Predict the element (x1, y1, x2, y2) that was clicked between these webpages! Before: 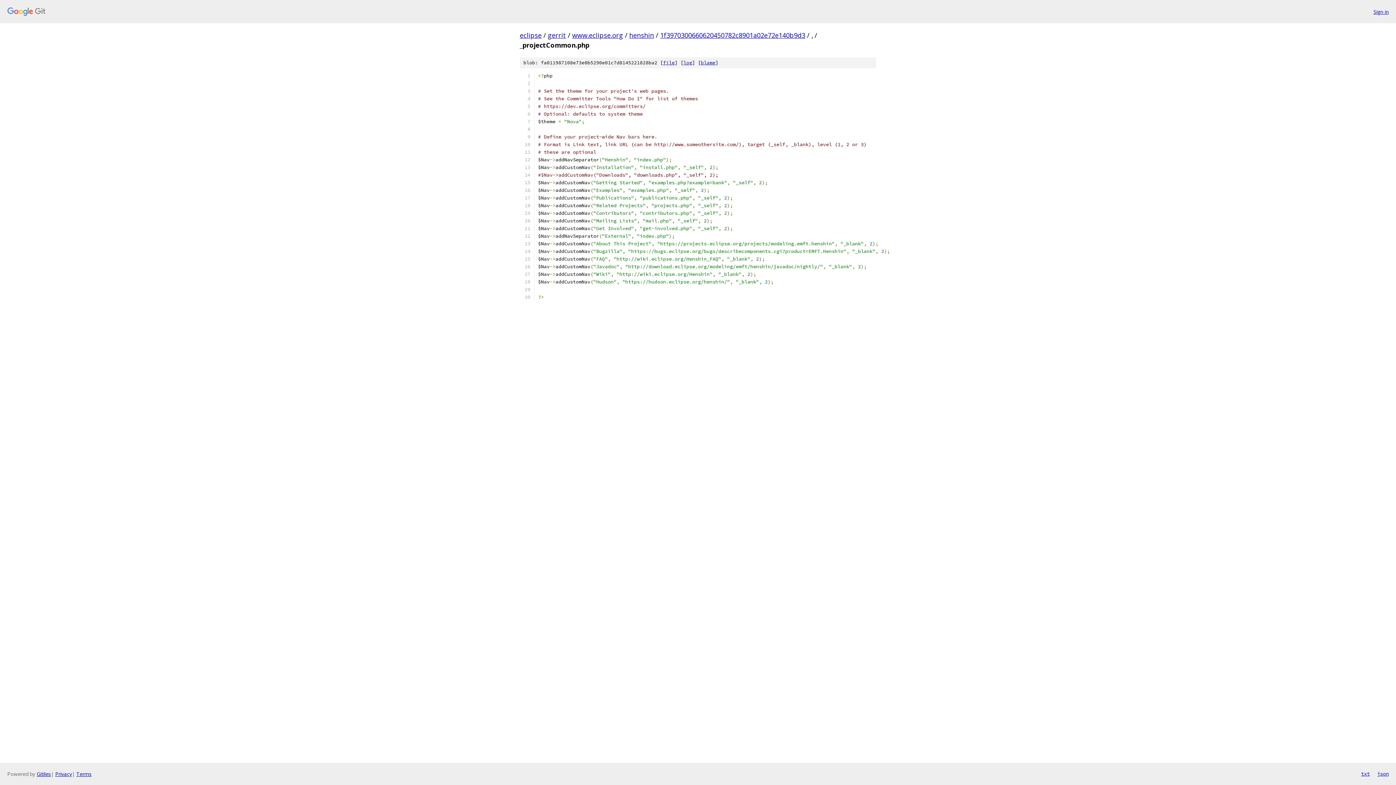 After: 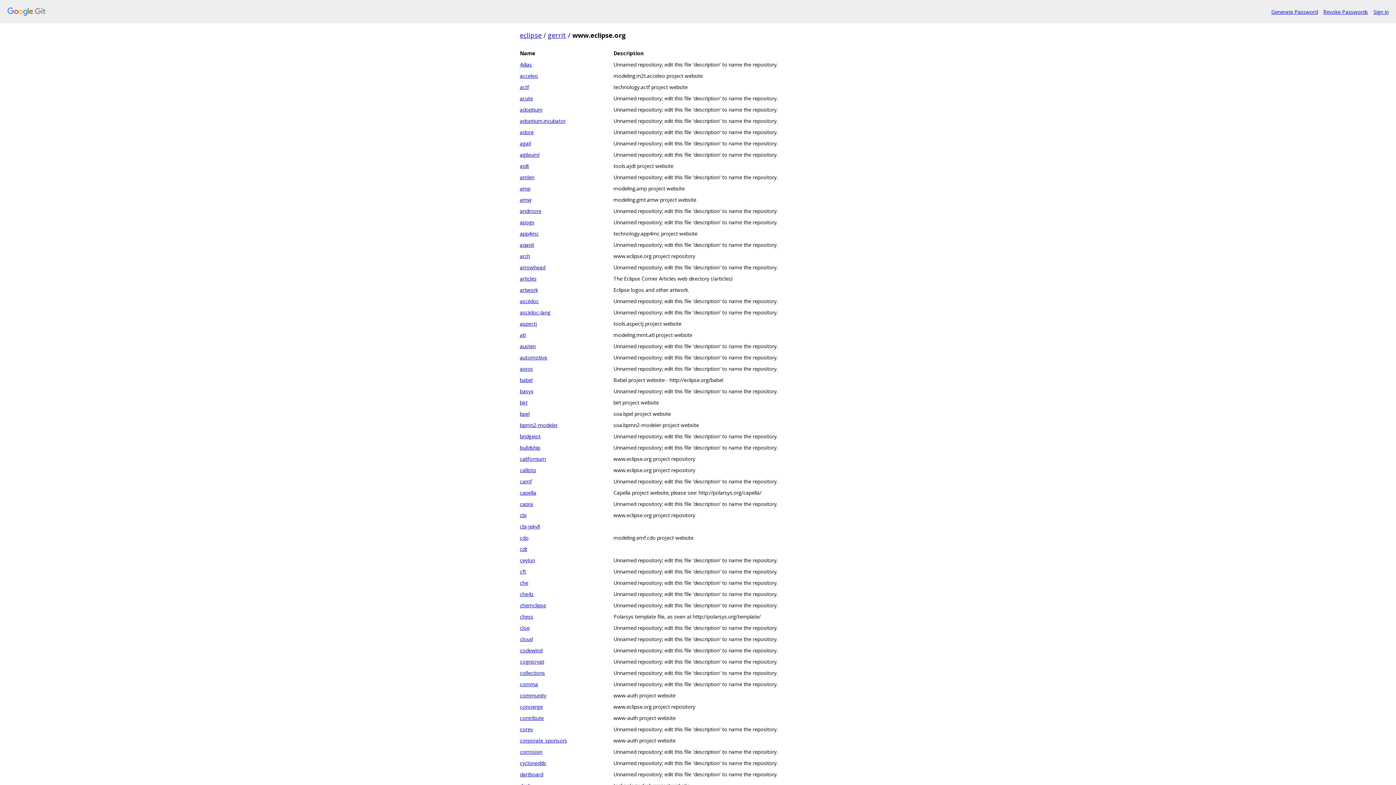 Action: label: www.eclipse.org bbox: (572, 30, 623, 39)